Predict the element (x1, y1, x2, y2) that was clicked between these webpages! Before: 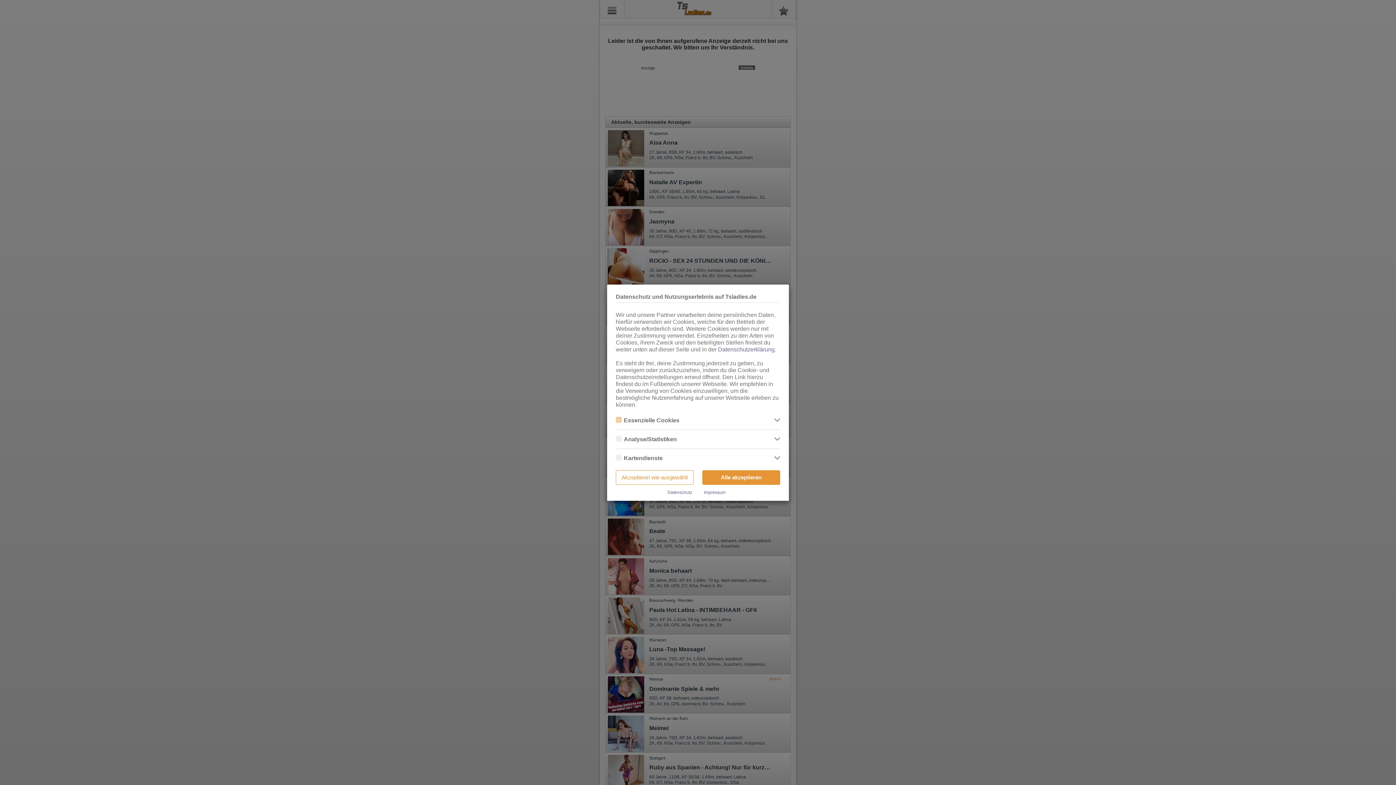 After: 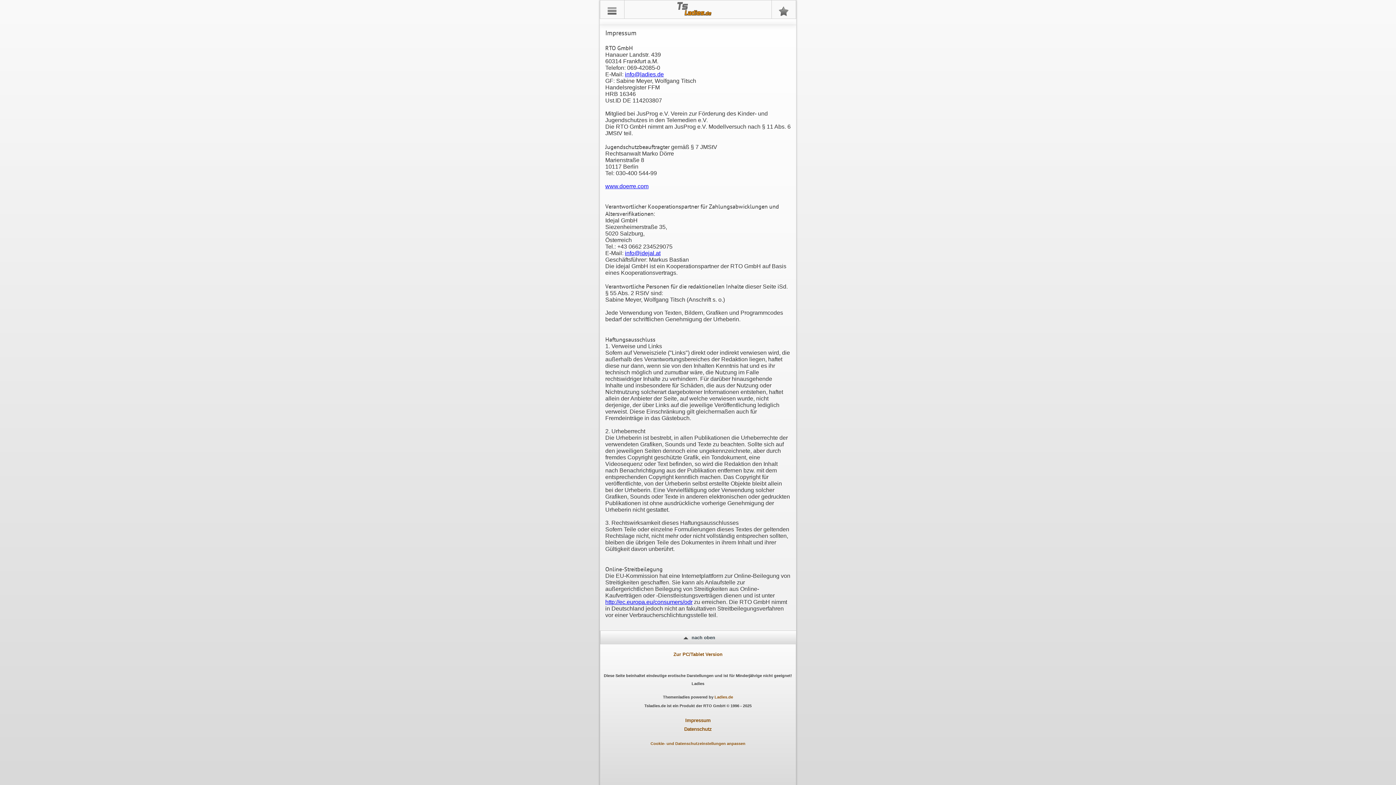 Action: label: Impressum bbox: (704, 490, 725, 495)